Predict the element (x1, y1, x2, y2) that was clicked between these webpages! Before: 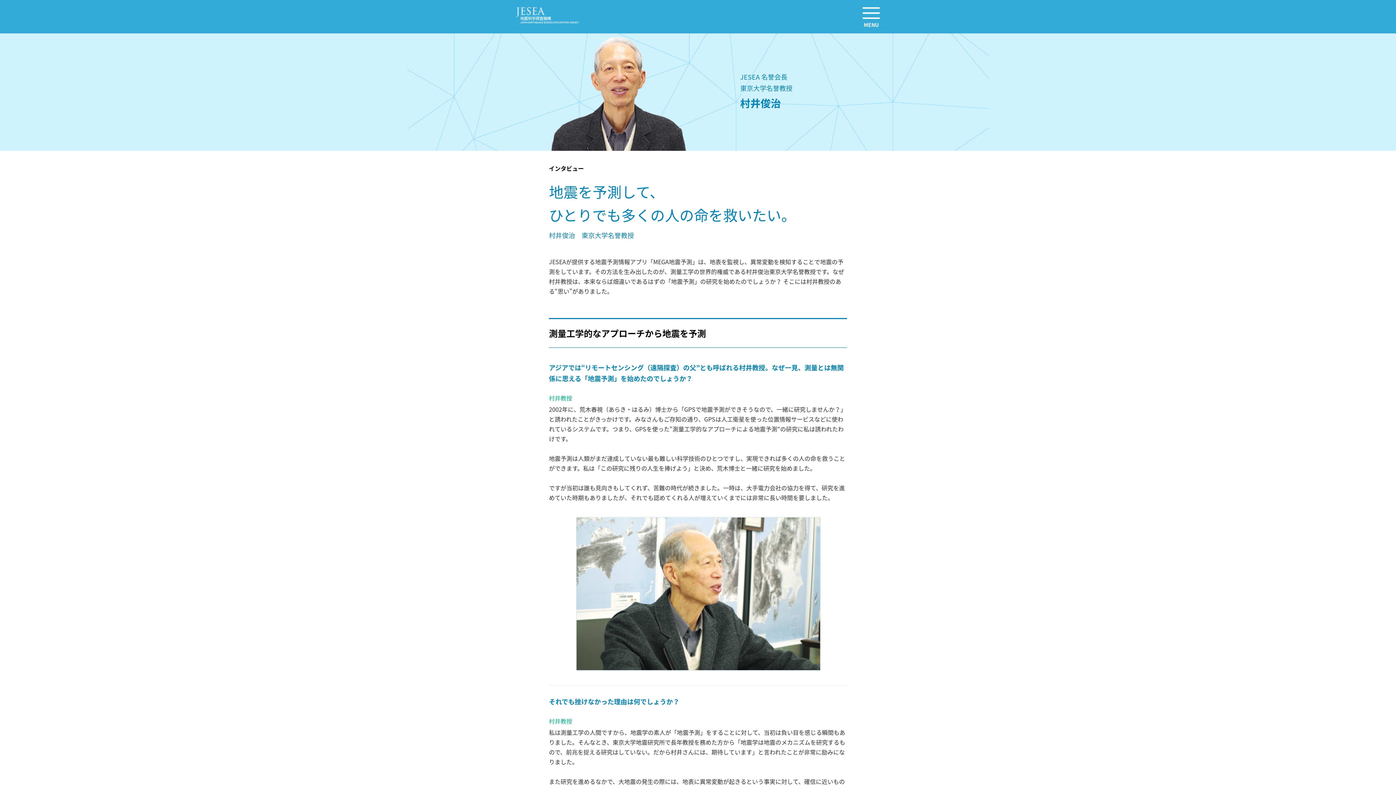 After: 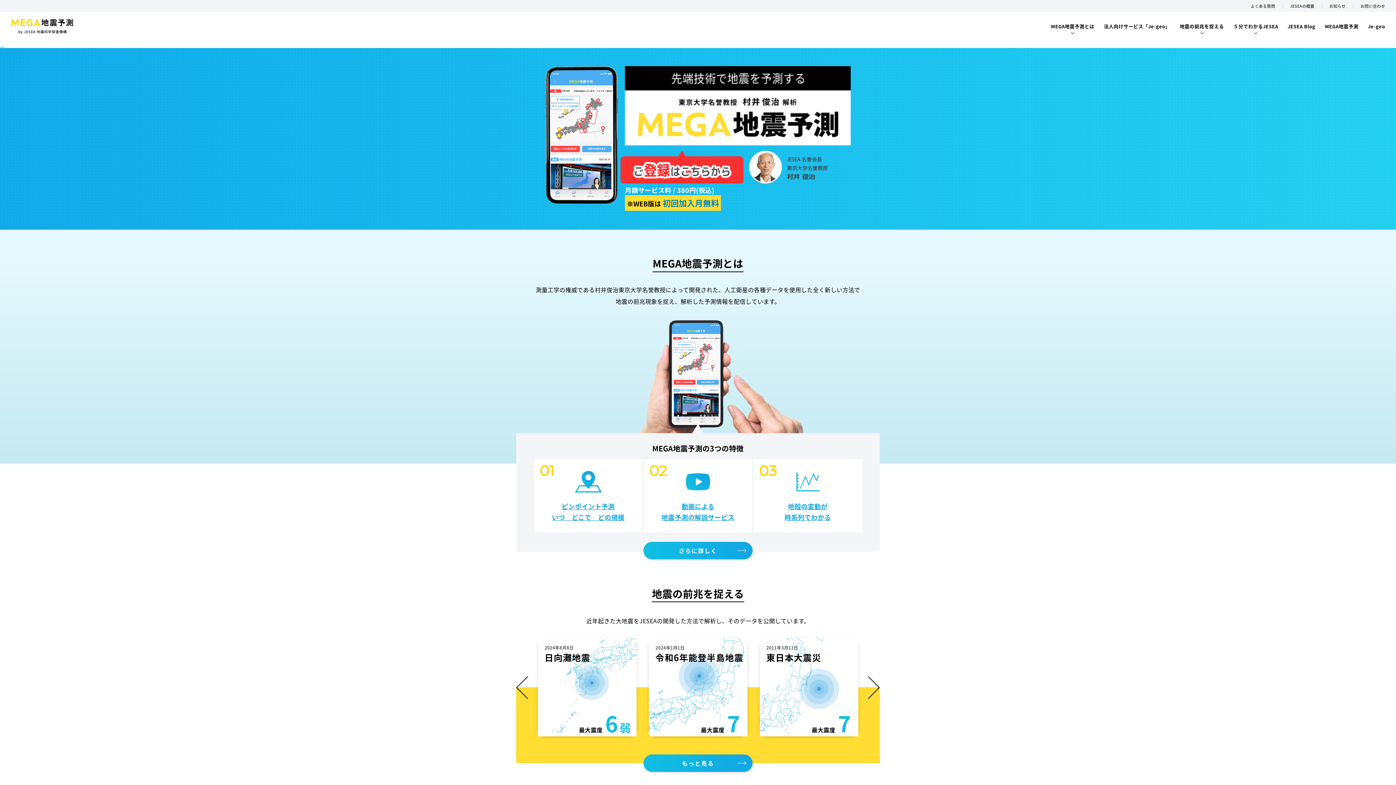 Action: bbox: (516, 7, 579, 23) label: JESEA地震科学探査機構